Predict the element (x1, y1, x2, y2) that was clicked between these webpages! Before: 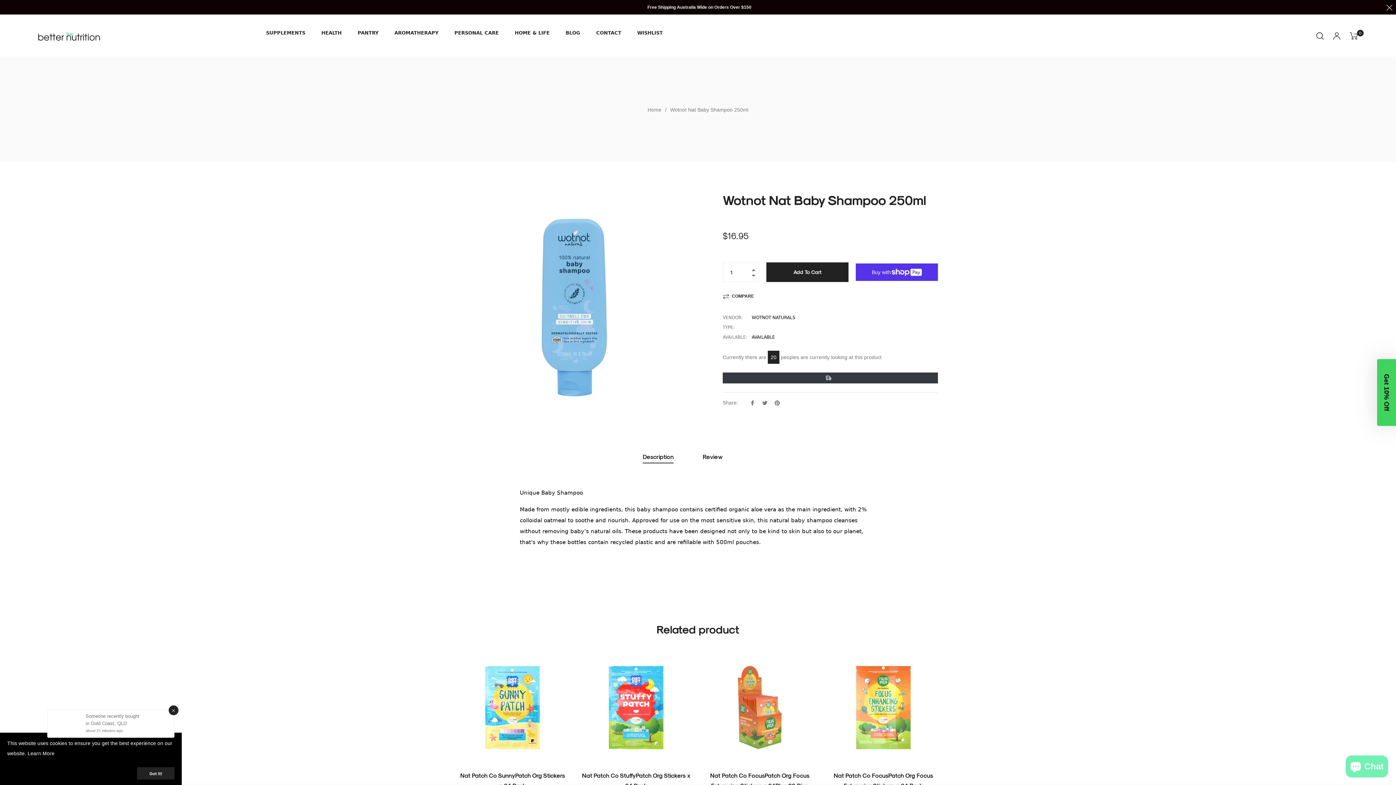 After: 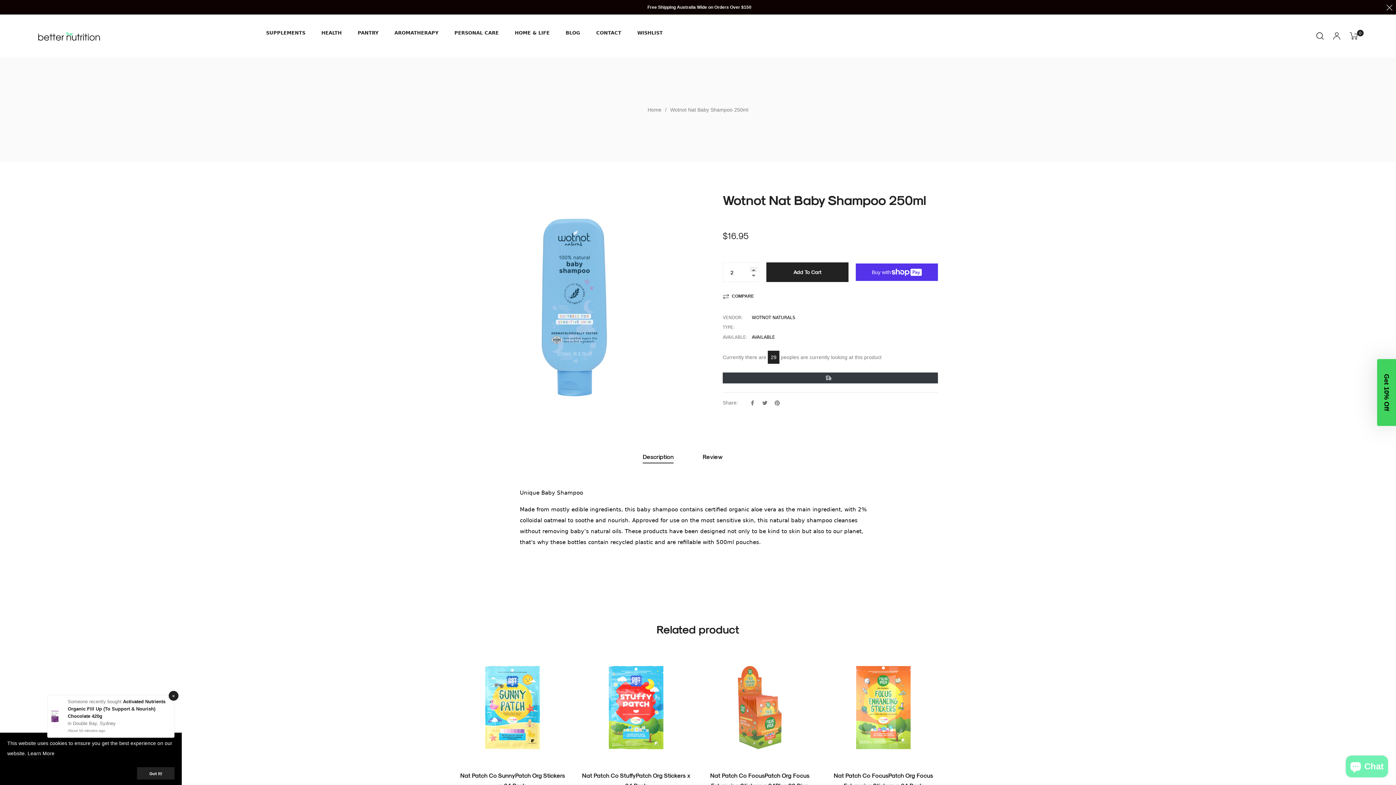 Action: label: Increase item quantity by one bbox: (750, 266, 757, 272)